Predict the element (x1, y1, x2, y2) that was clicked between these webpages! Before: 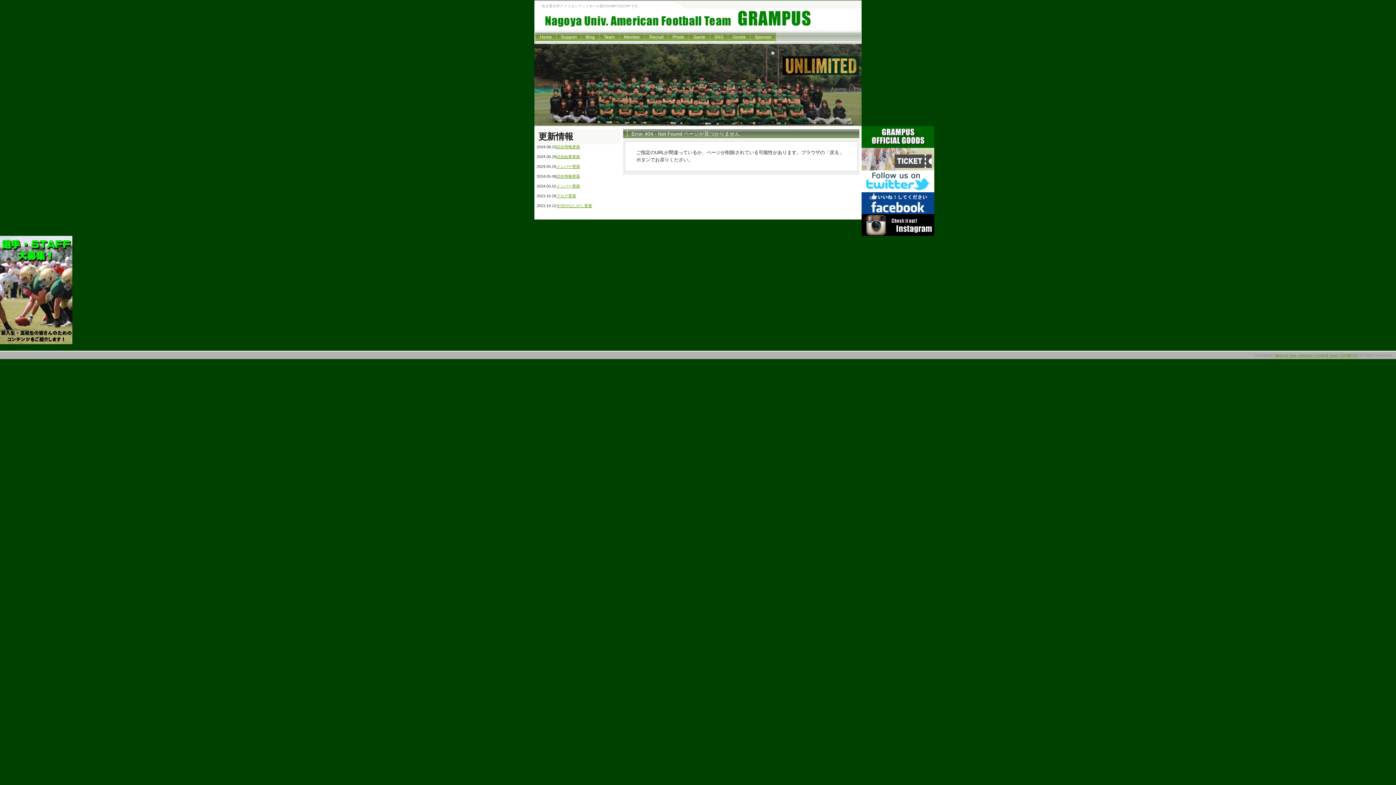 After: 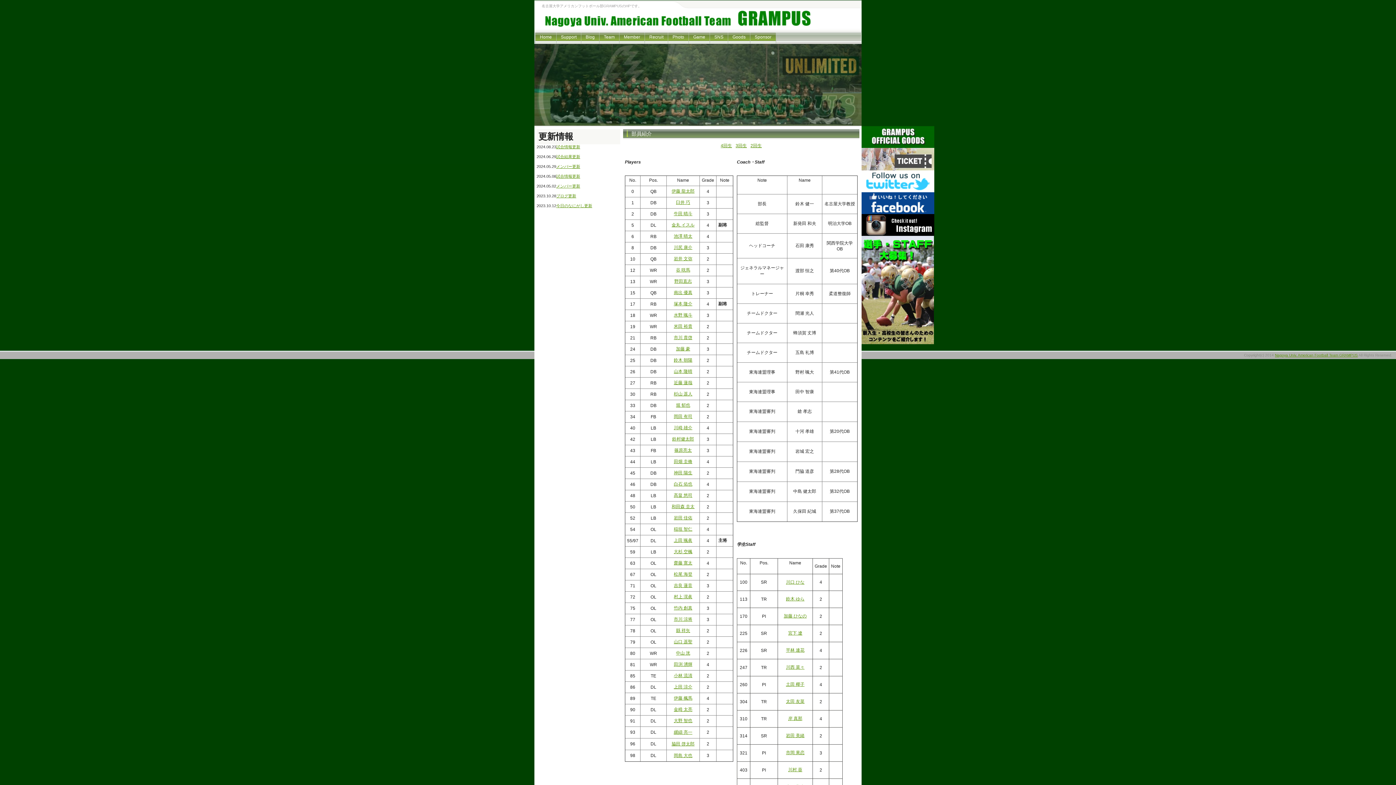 Action: bbox: (619, 32, 645, 43) label: Member